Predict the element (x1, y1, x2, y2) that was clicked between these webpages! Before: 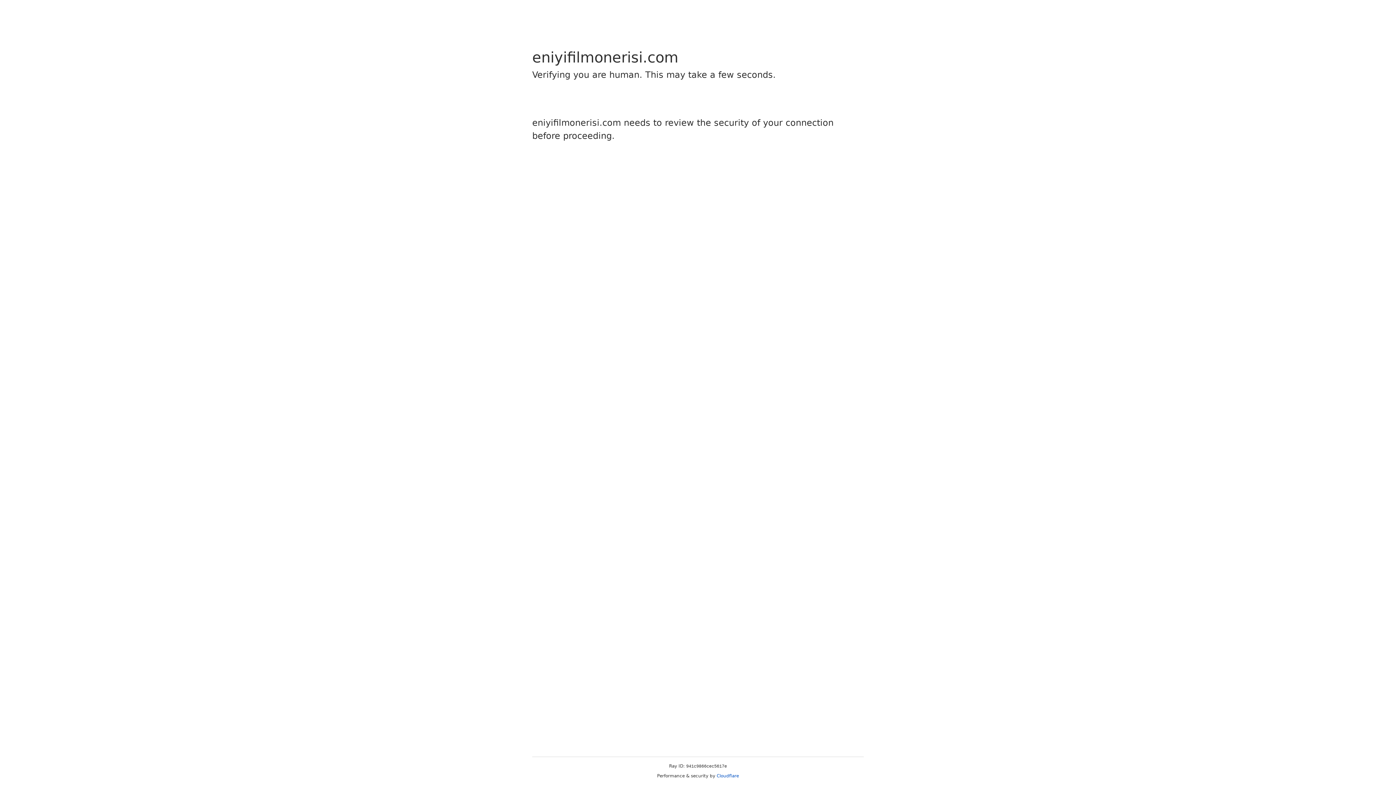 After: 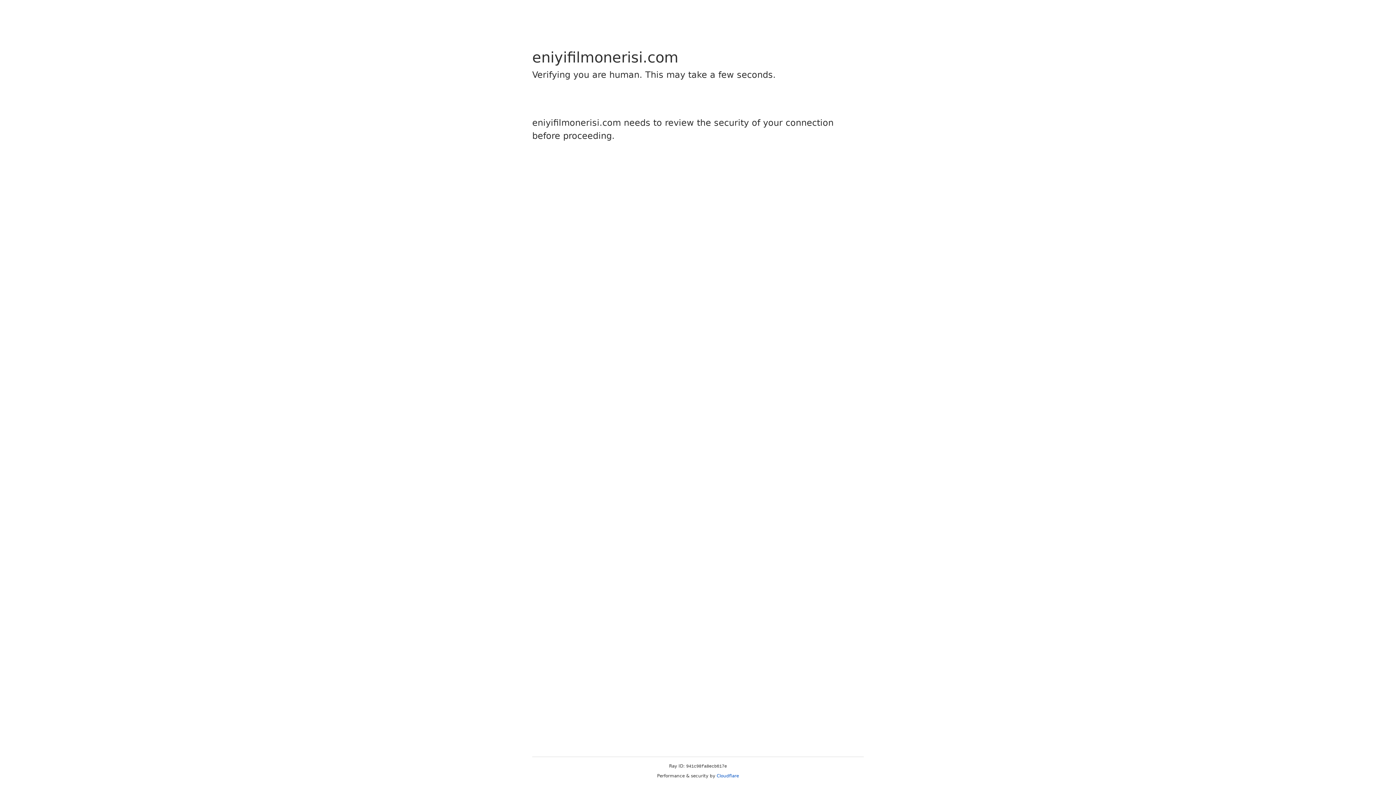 Action: bbox: (716, 773, 739, 778) label: Cloudflare